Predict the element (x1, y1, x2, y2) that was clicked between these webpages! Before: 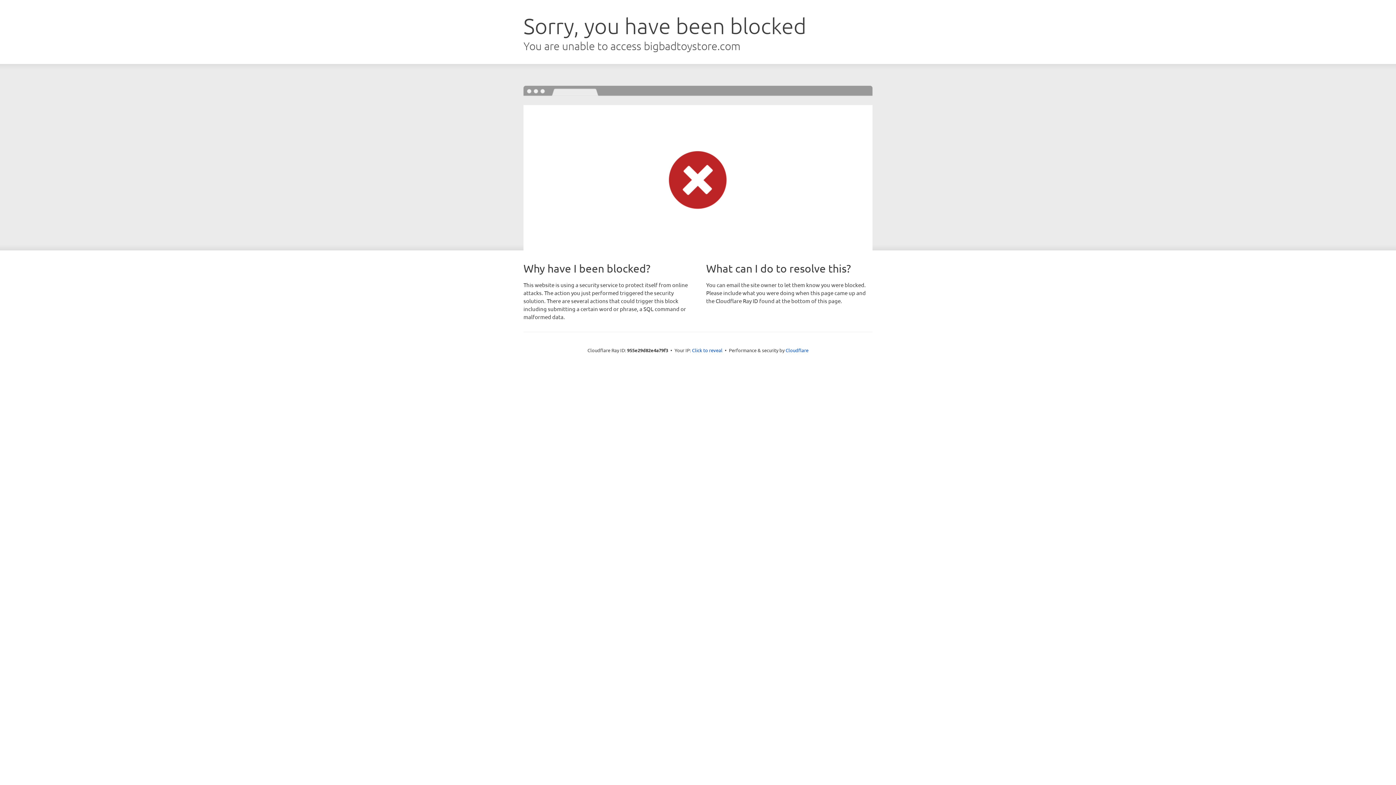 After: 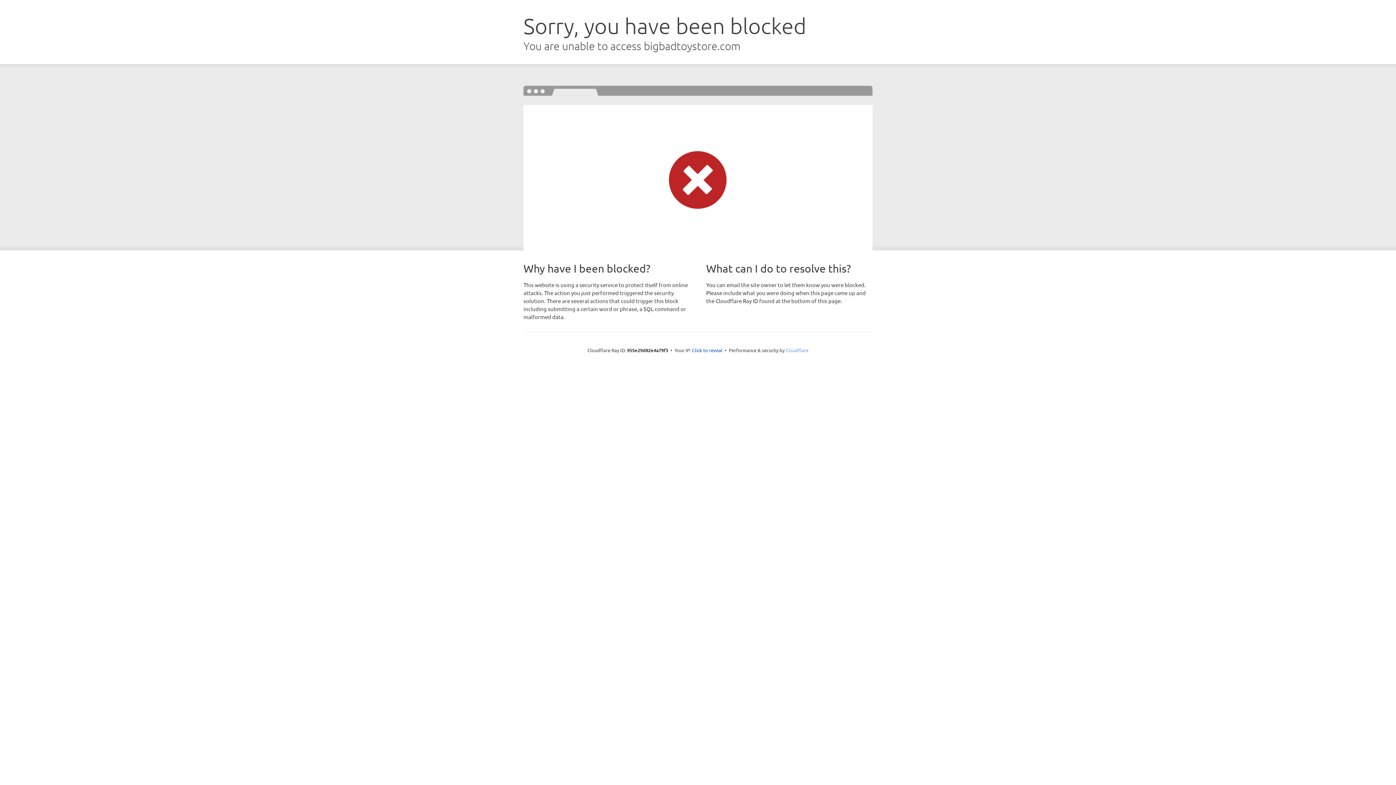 Action: bbox: (785, 347, 808, 353) label: Cloudflare